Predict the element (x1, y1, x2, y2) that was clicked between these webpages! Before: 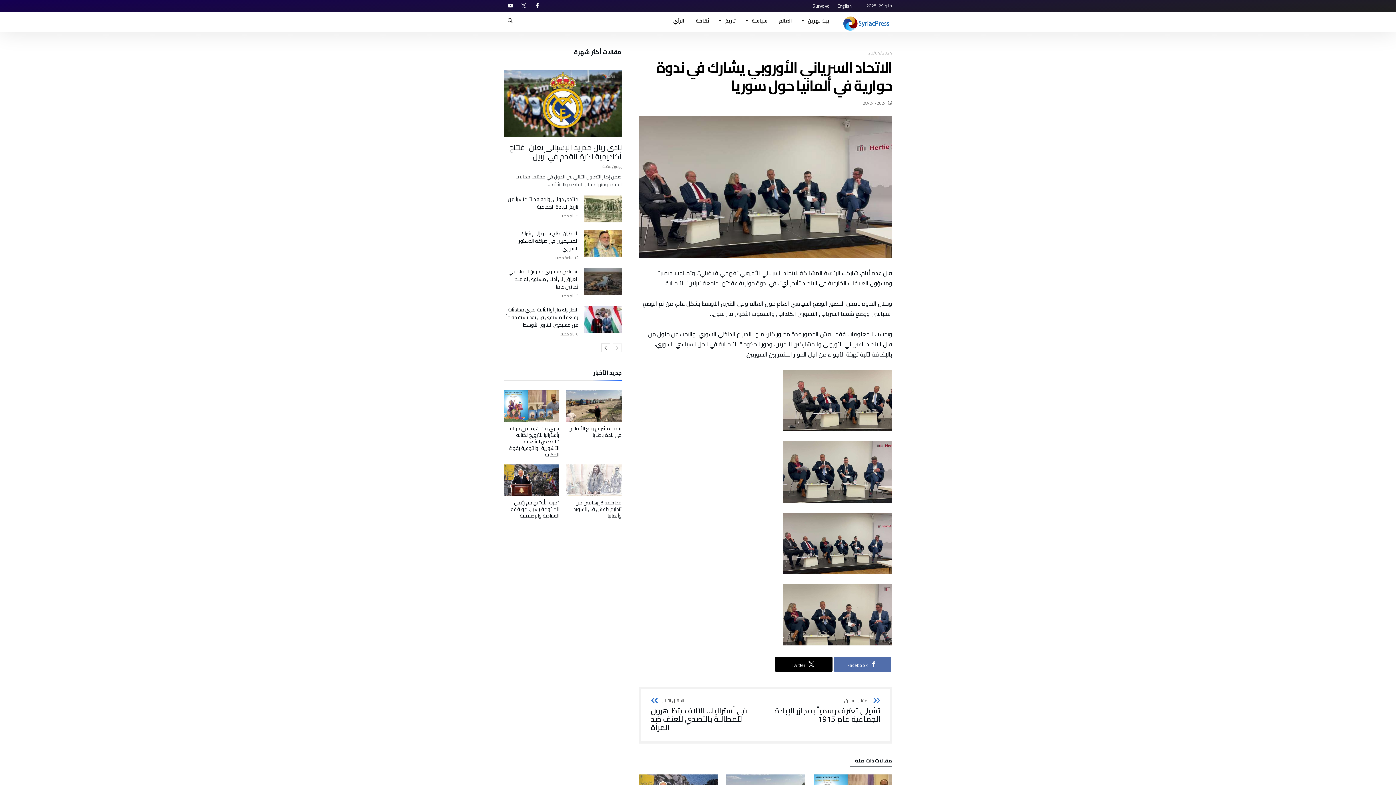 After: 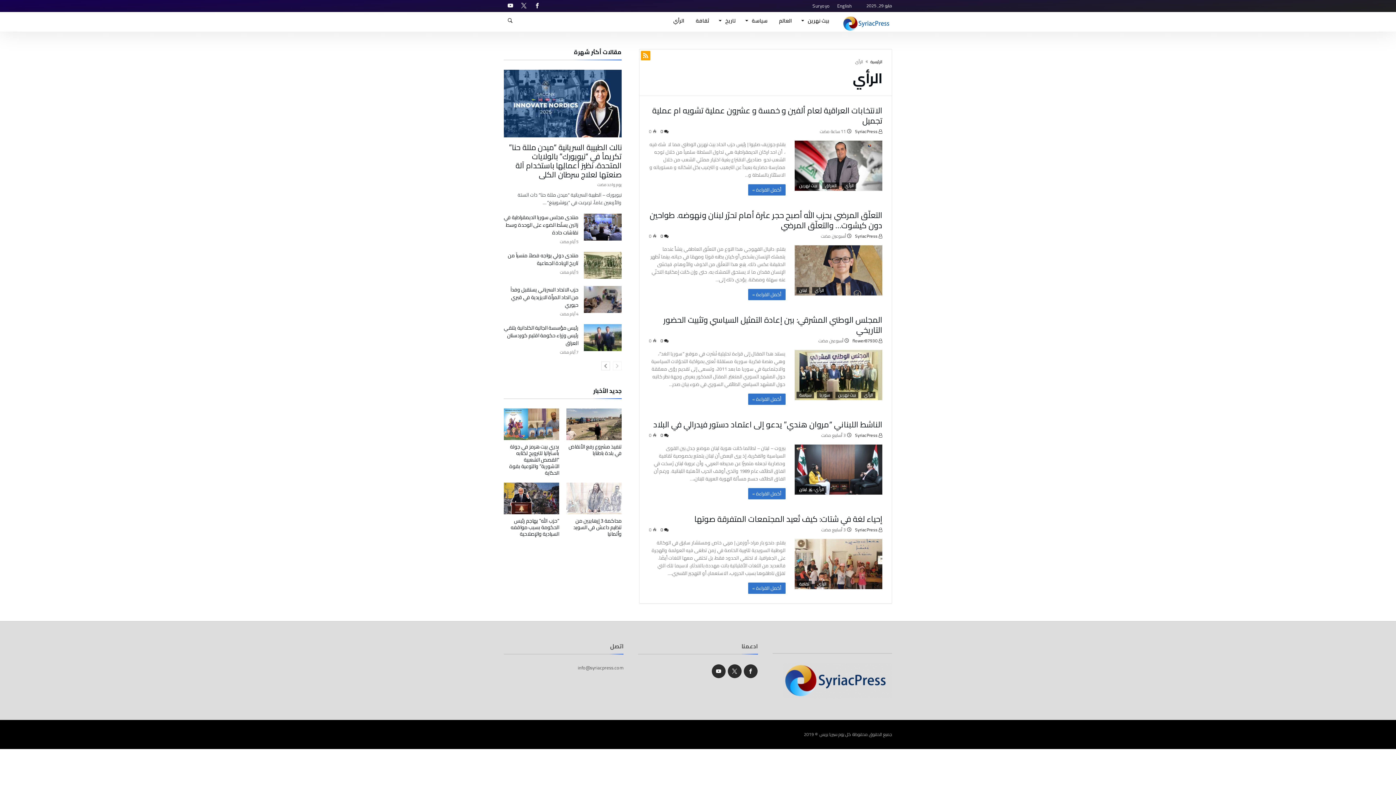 Action: label: الرأي bbox: (667, 12, 690, 29)